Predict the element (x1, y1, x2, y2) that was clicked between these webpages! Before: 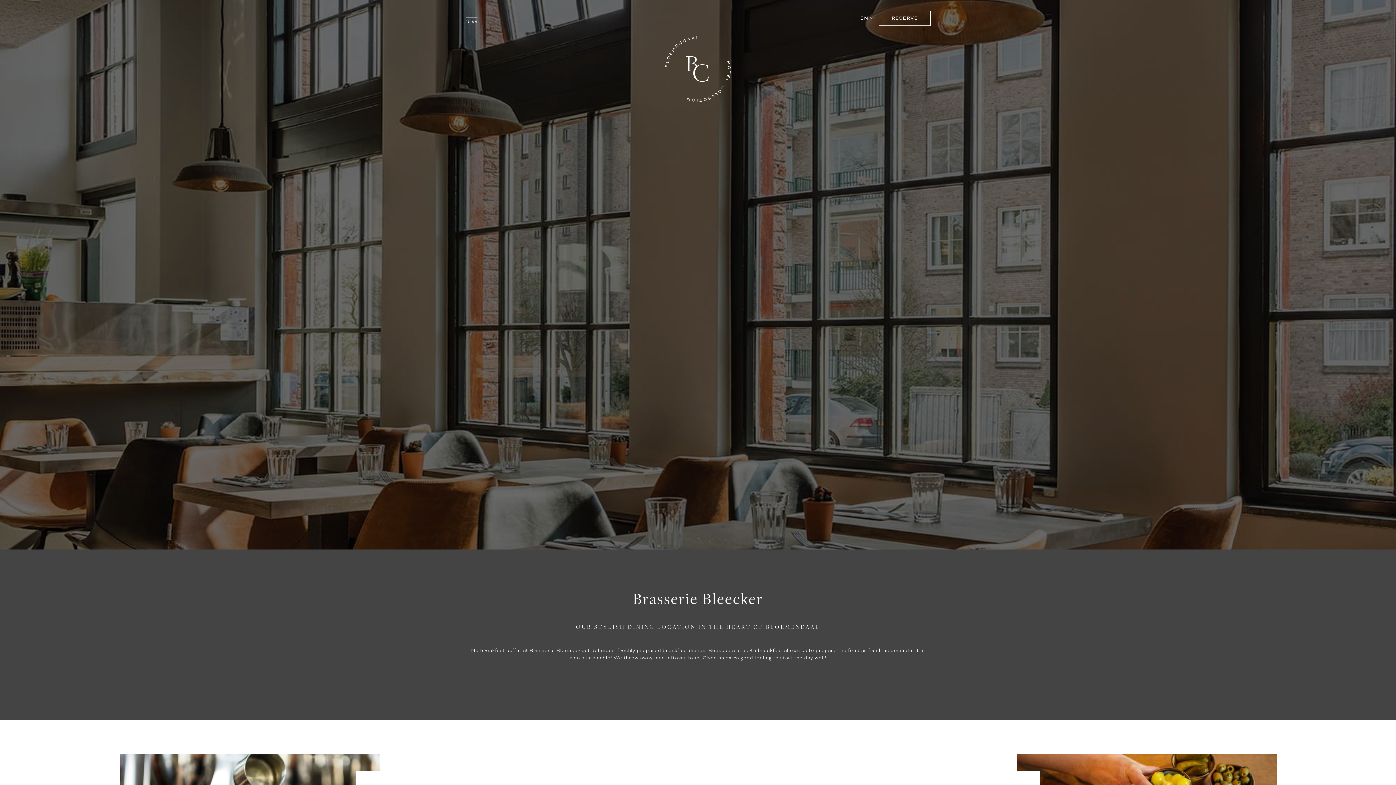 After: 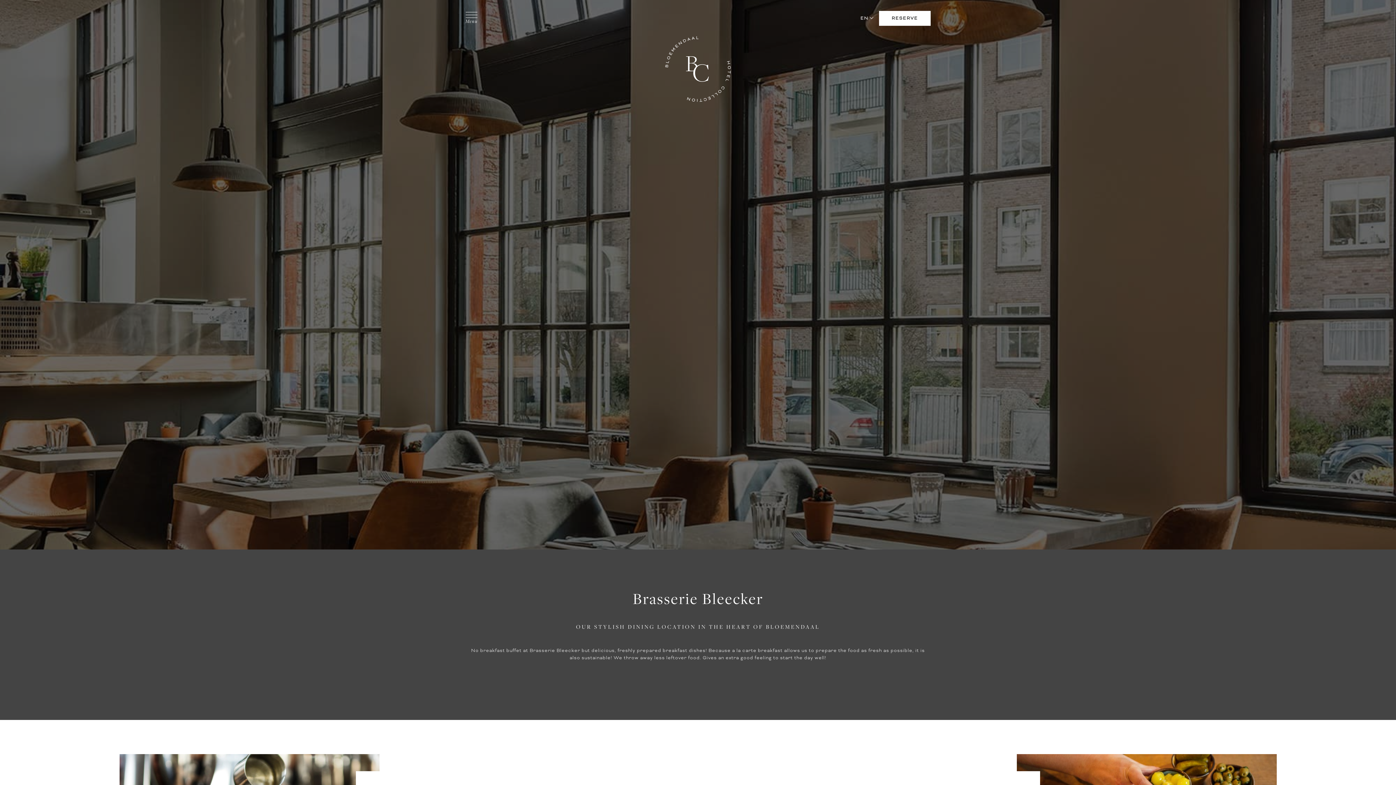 Action: label: RESERVE bbox: (879, 10, 930, 25)